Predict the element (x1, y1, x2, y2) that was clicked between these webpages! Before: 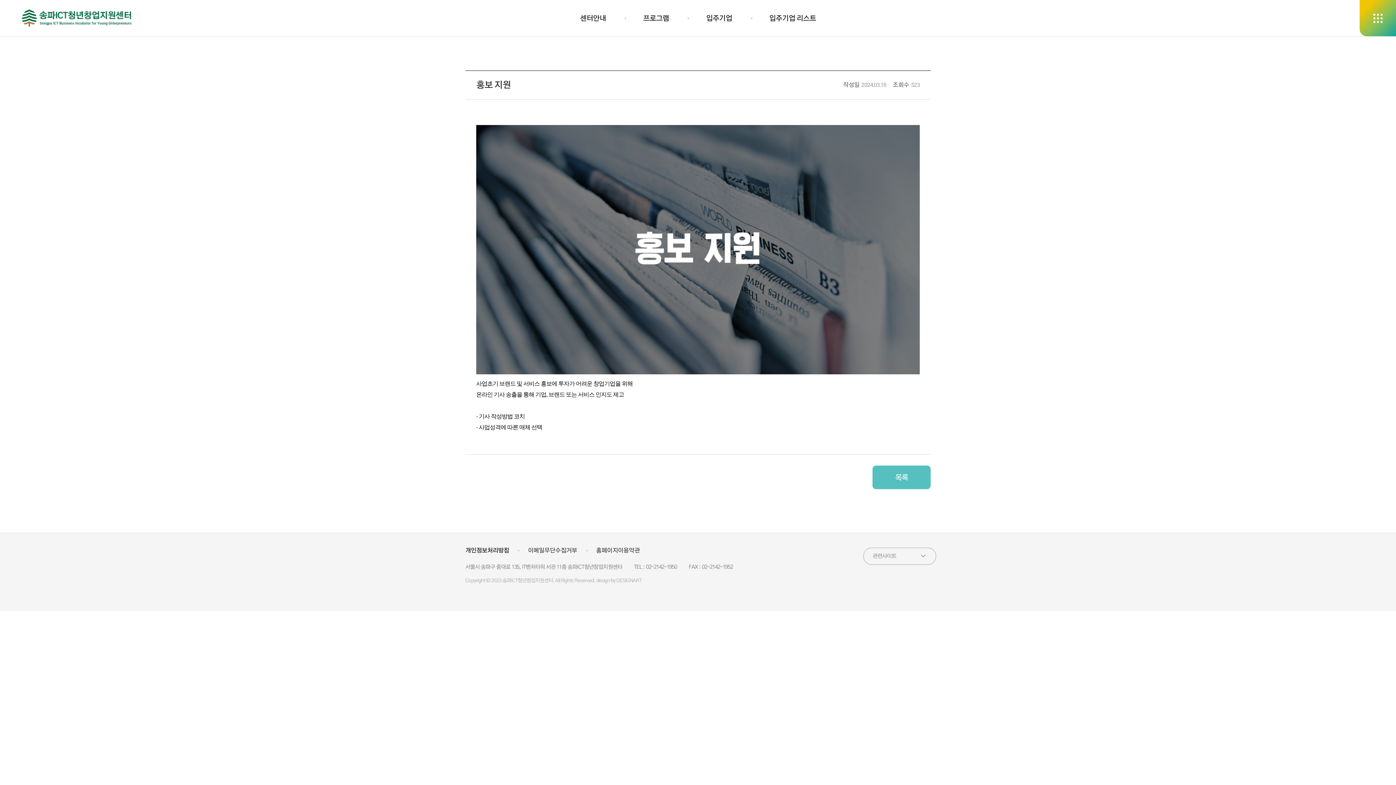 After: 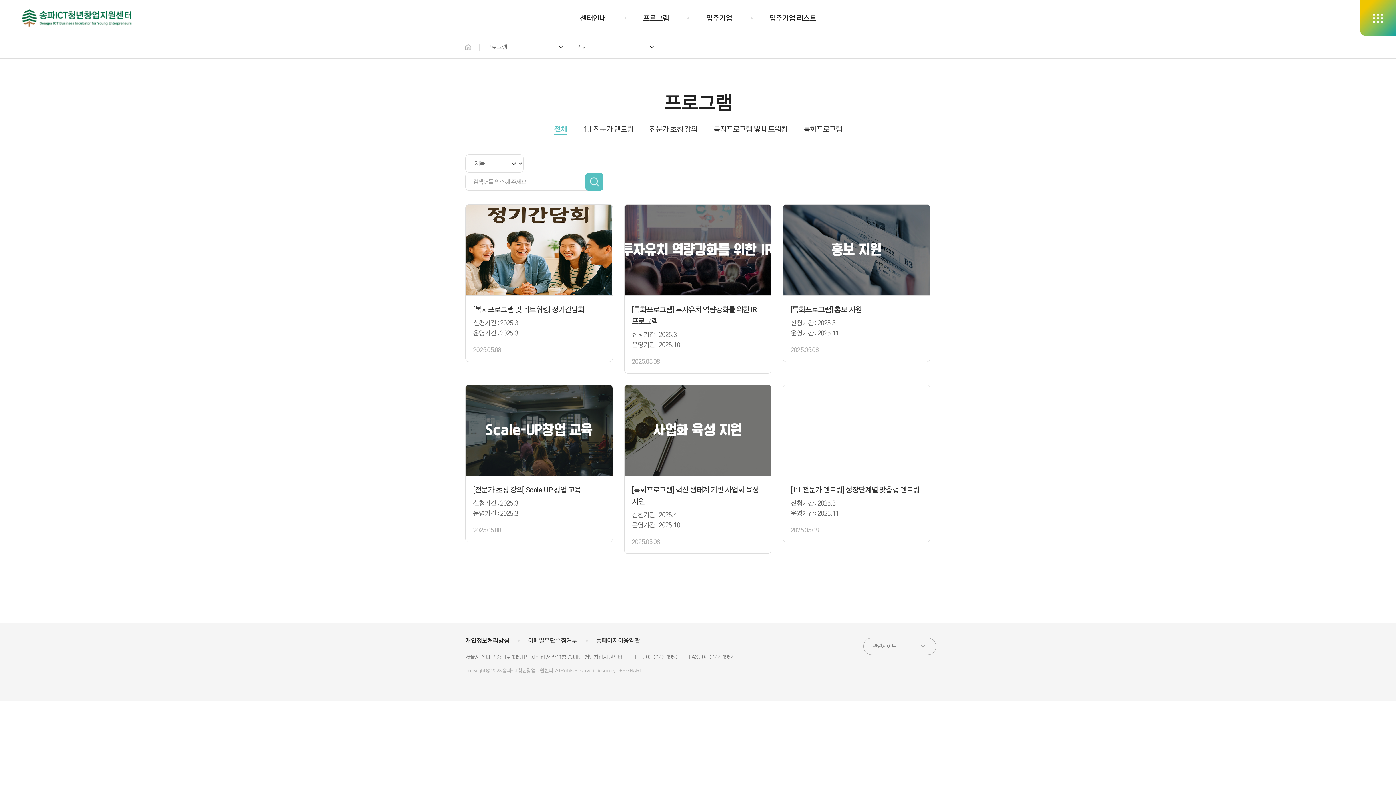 Action: bbox: (643, 5, 669, 30) label: 프로그램